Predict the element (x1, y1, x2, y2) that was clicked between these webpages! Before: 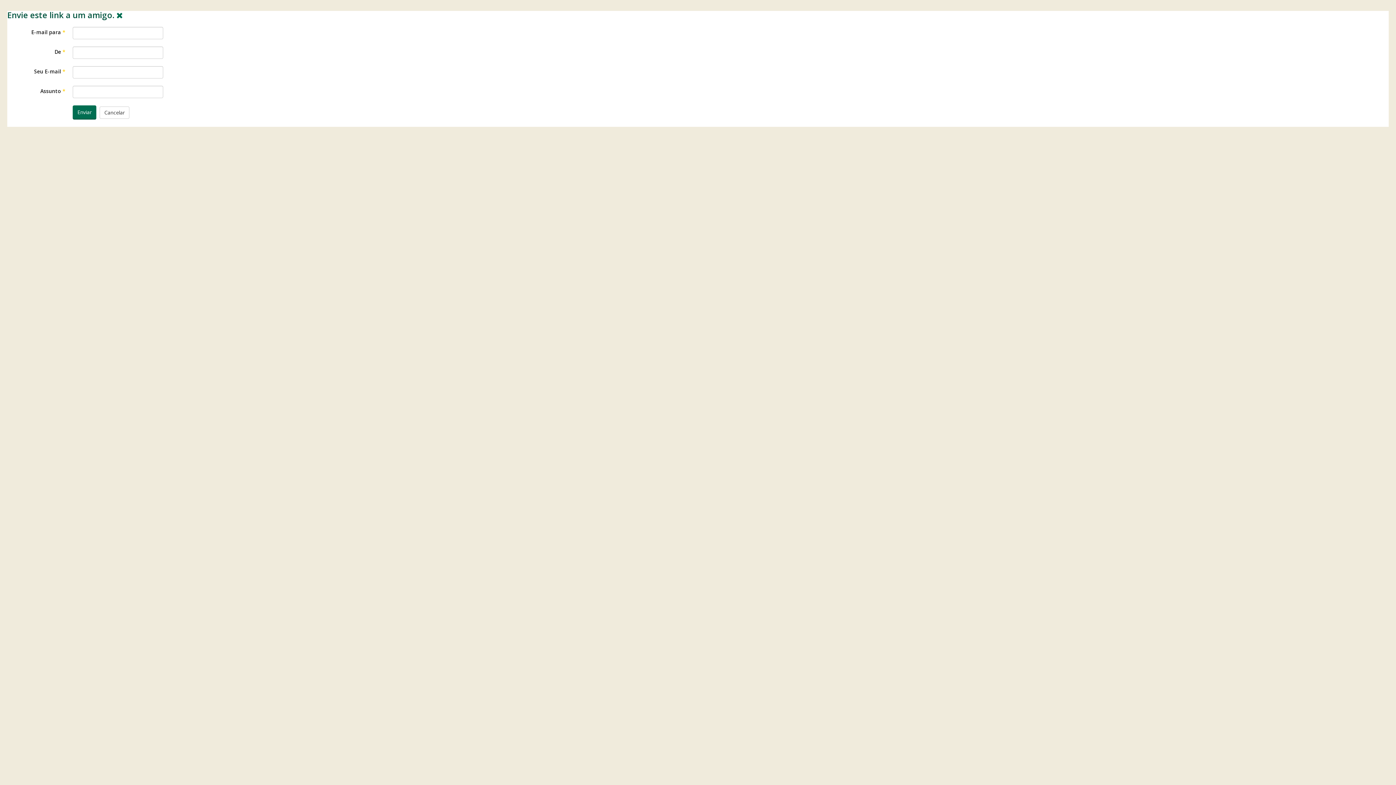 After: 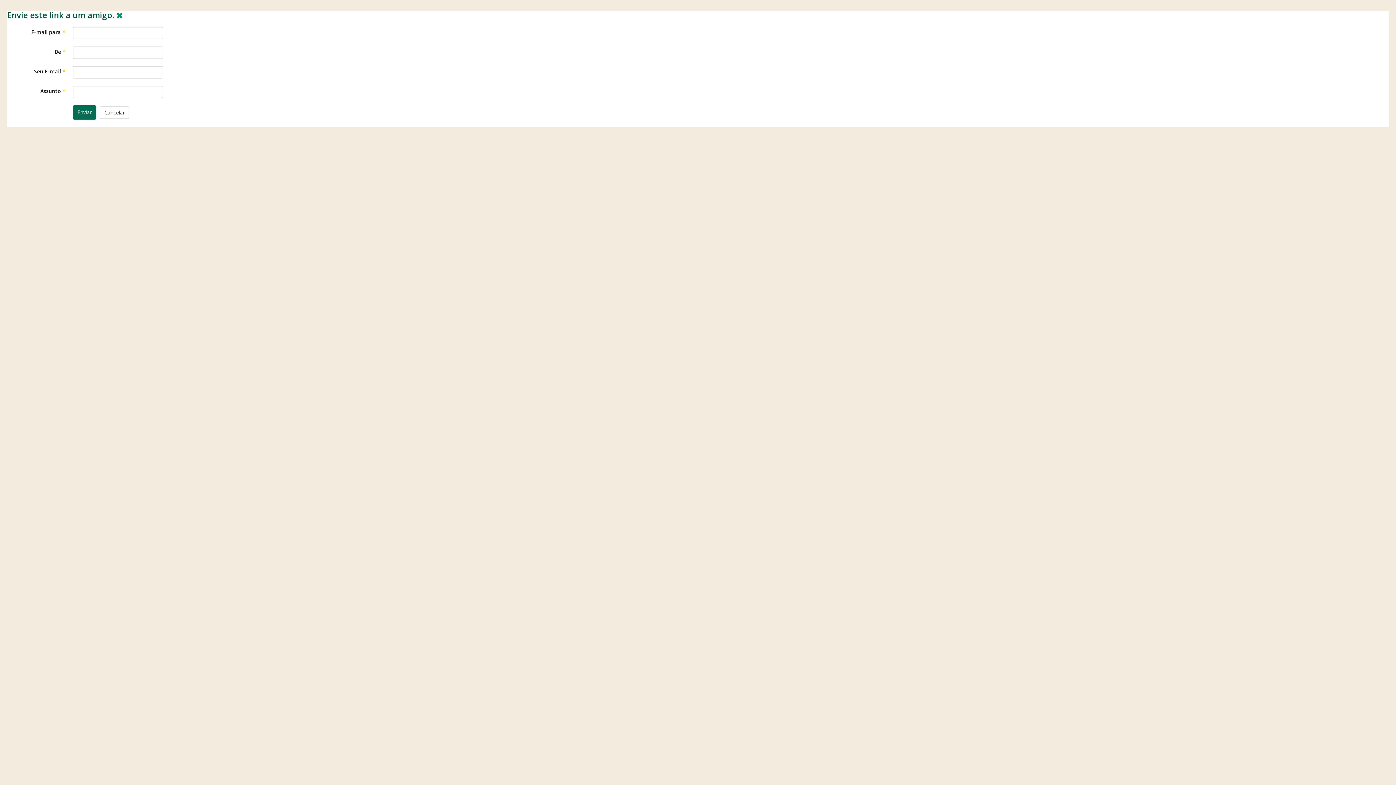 Action: bbox: (116, 9, 122, 20)